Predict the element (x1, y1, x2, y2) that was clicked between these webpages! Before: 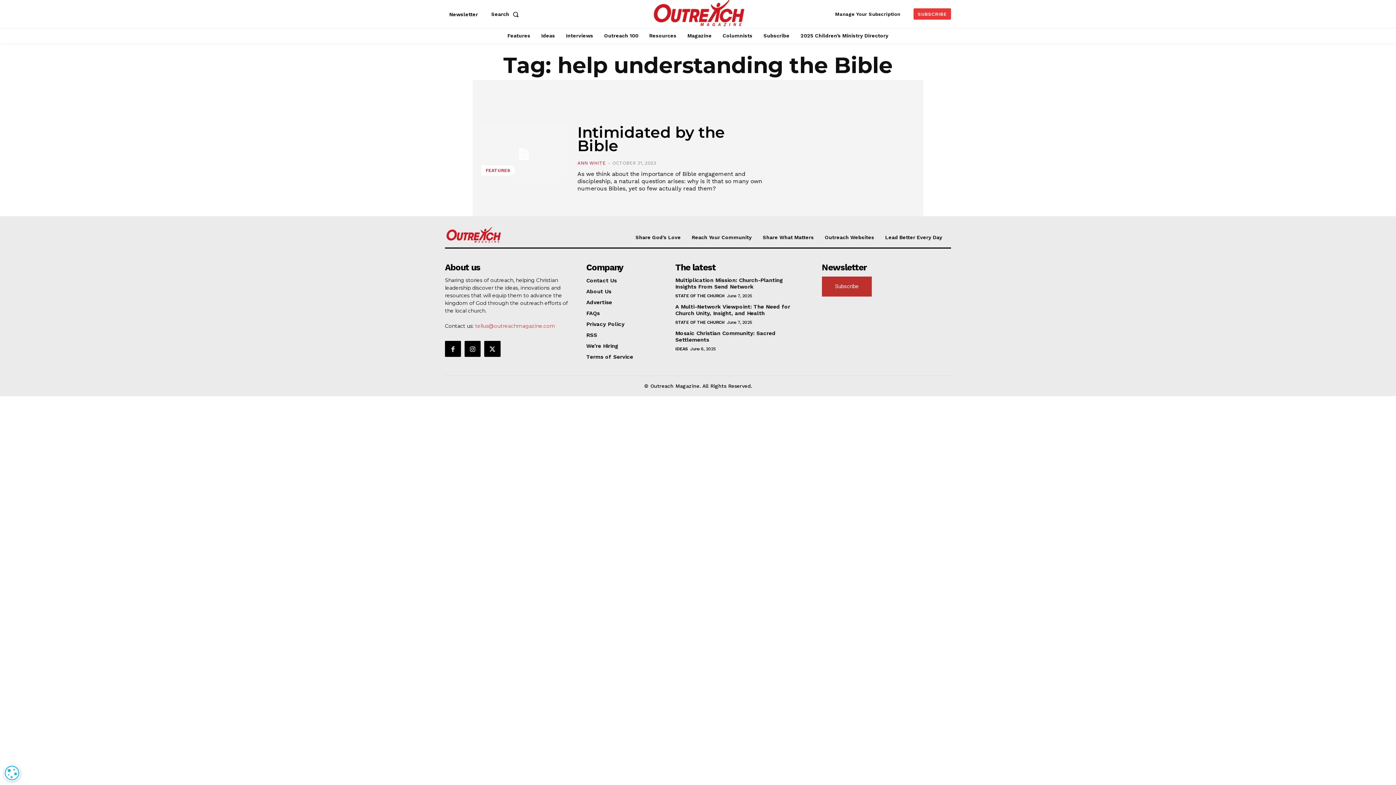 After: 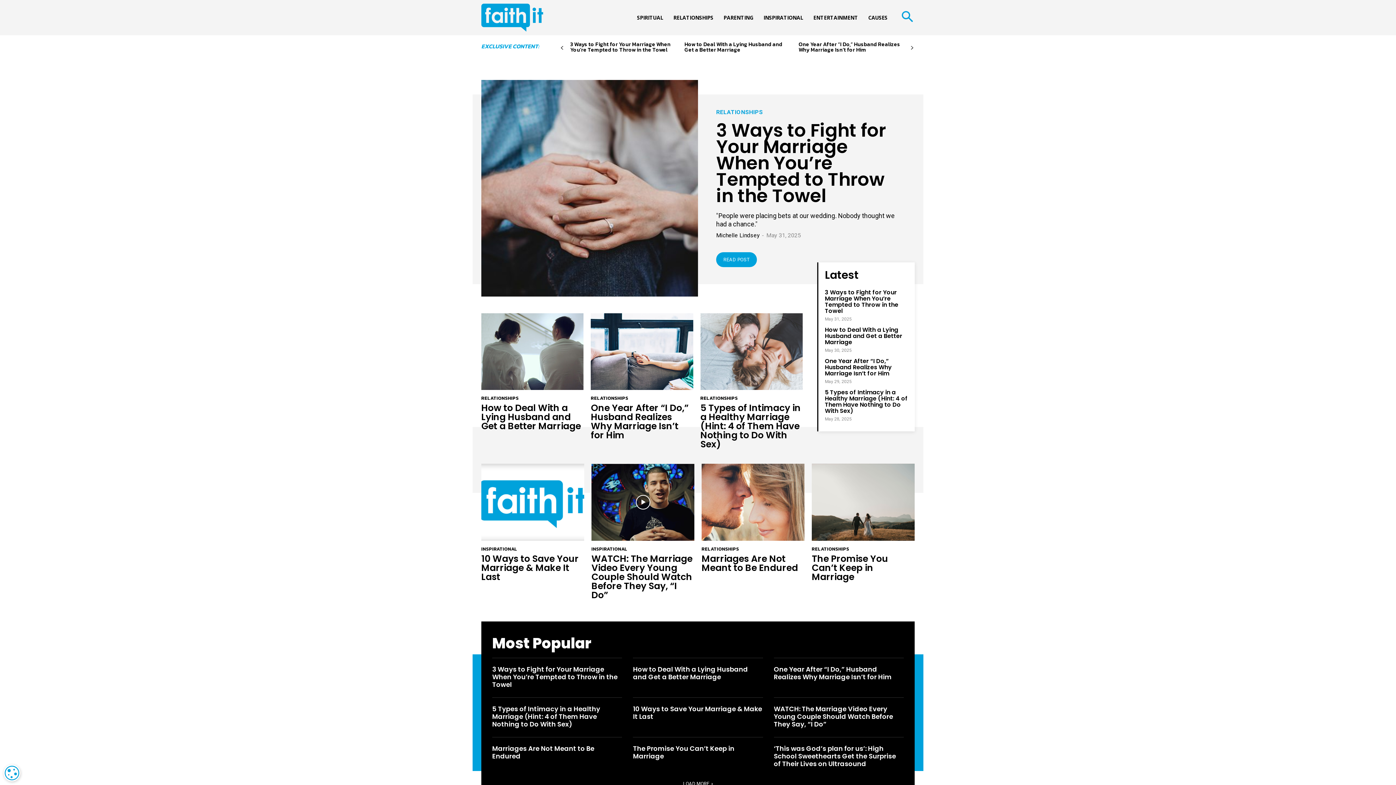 Action: bbox: (762, 234, 814, 240) label: Share What Matters